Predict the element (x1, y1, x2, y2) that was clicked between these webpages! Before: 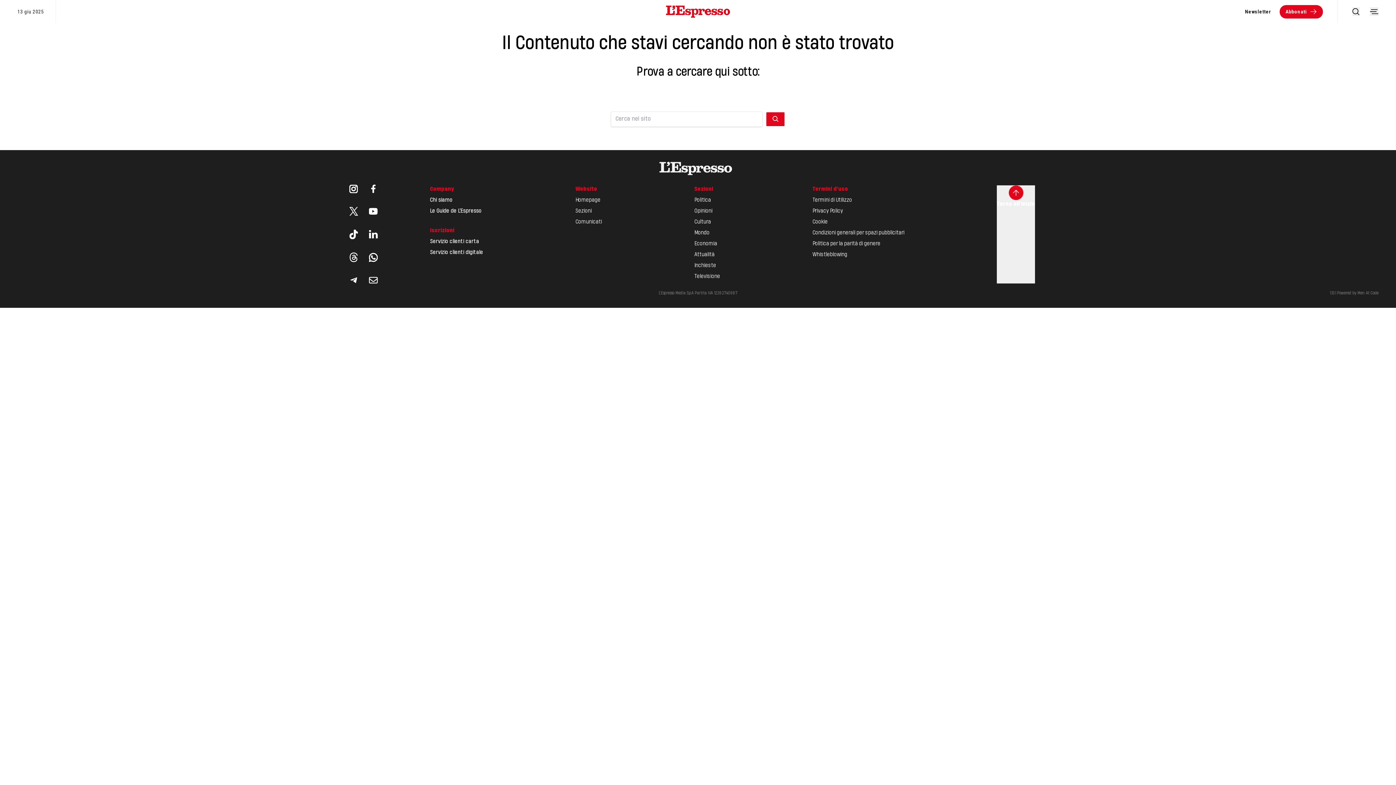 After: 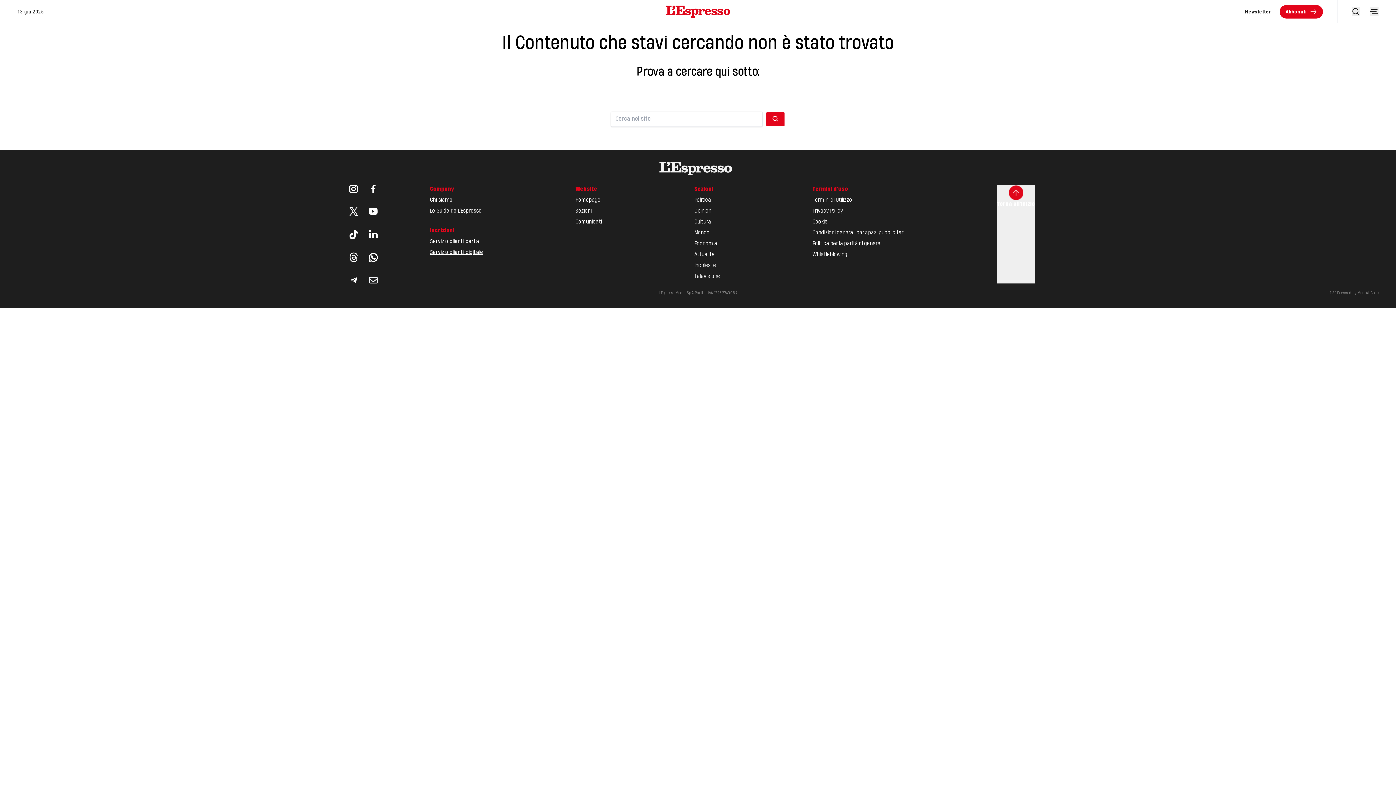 Action: bbox: (430, 249, 483, 255) label: Servizio clienti digitale